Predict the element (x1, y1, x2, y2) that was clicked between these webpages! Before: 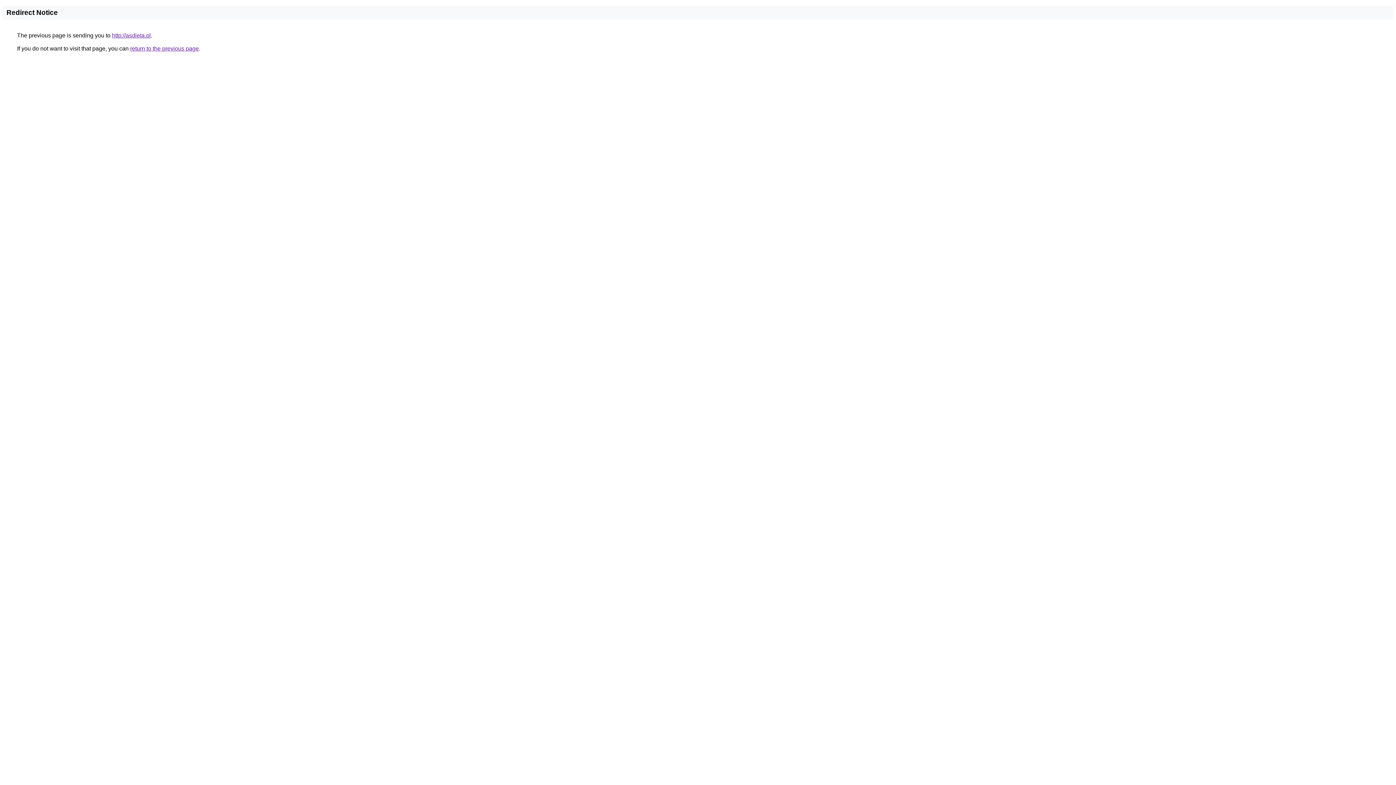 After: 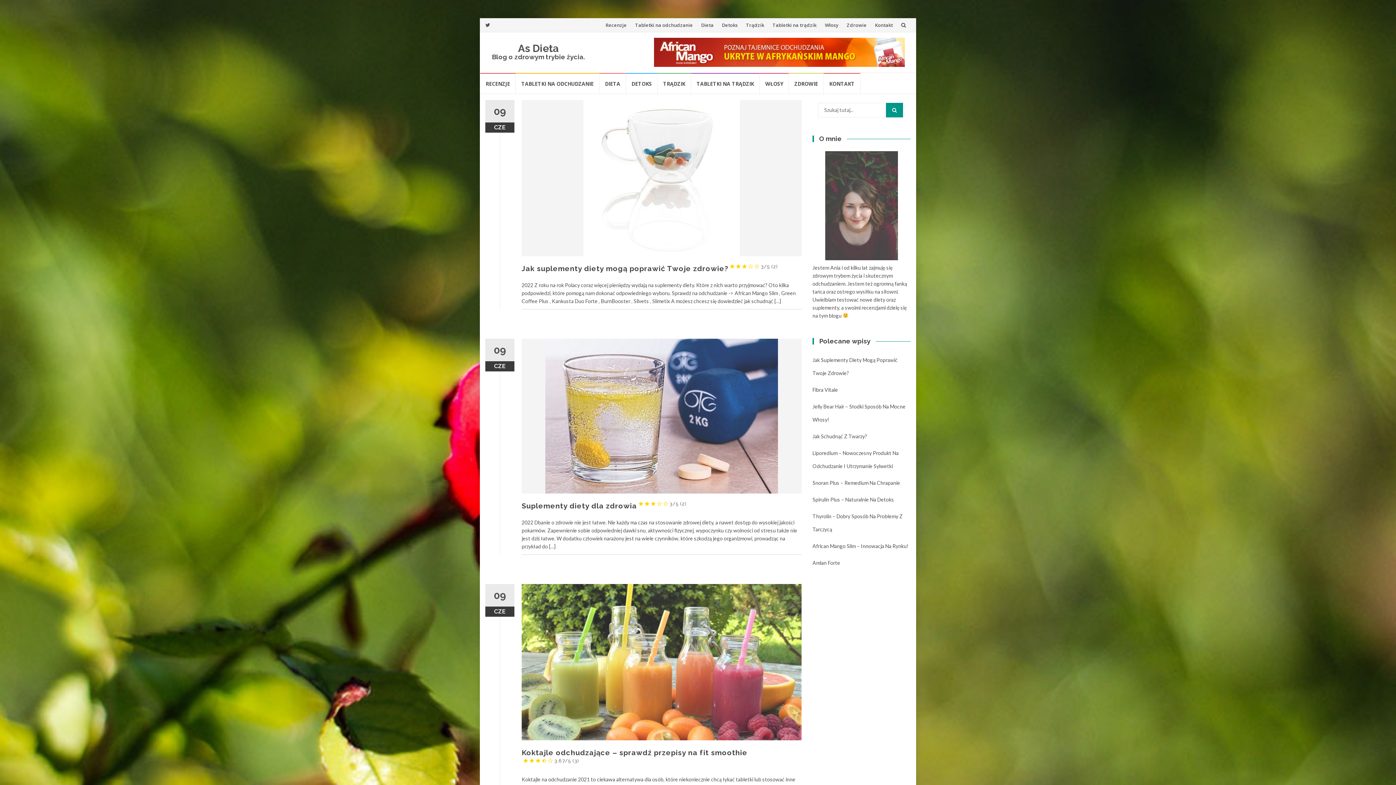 Action: bbox: (112, 32, 150, 38) label: http://asdieta.pl